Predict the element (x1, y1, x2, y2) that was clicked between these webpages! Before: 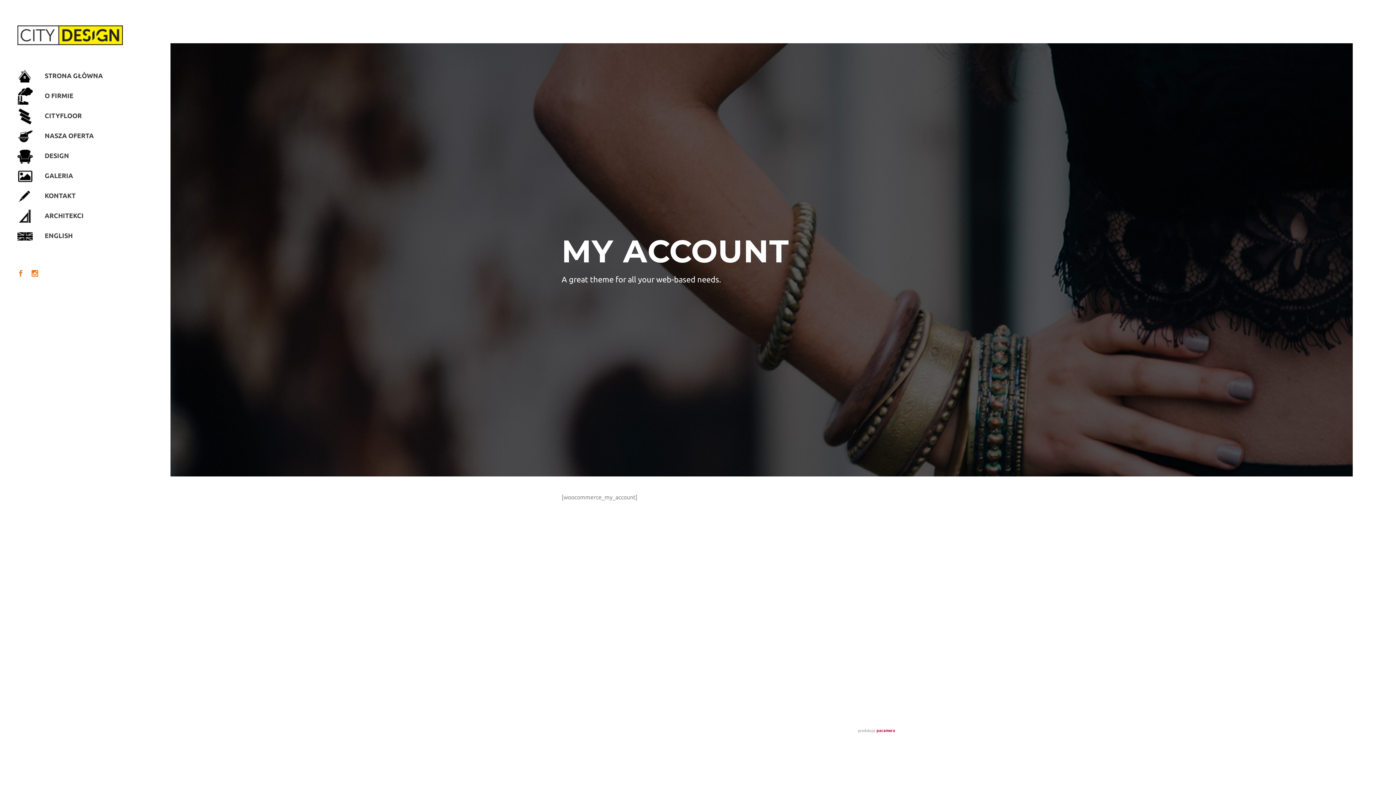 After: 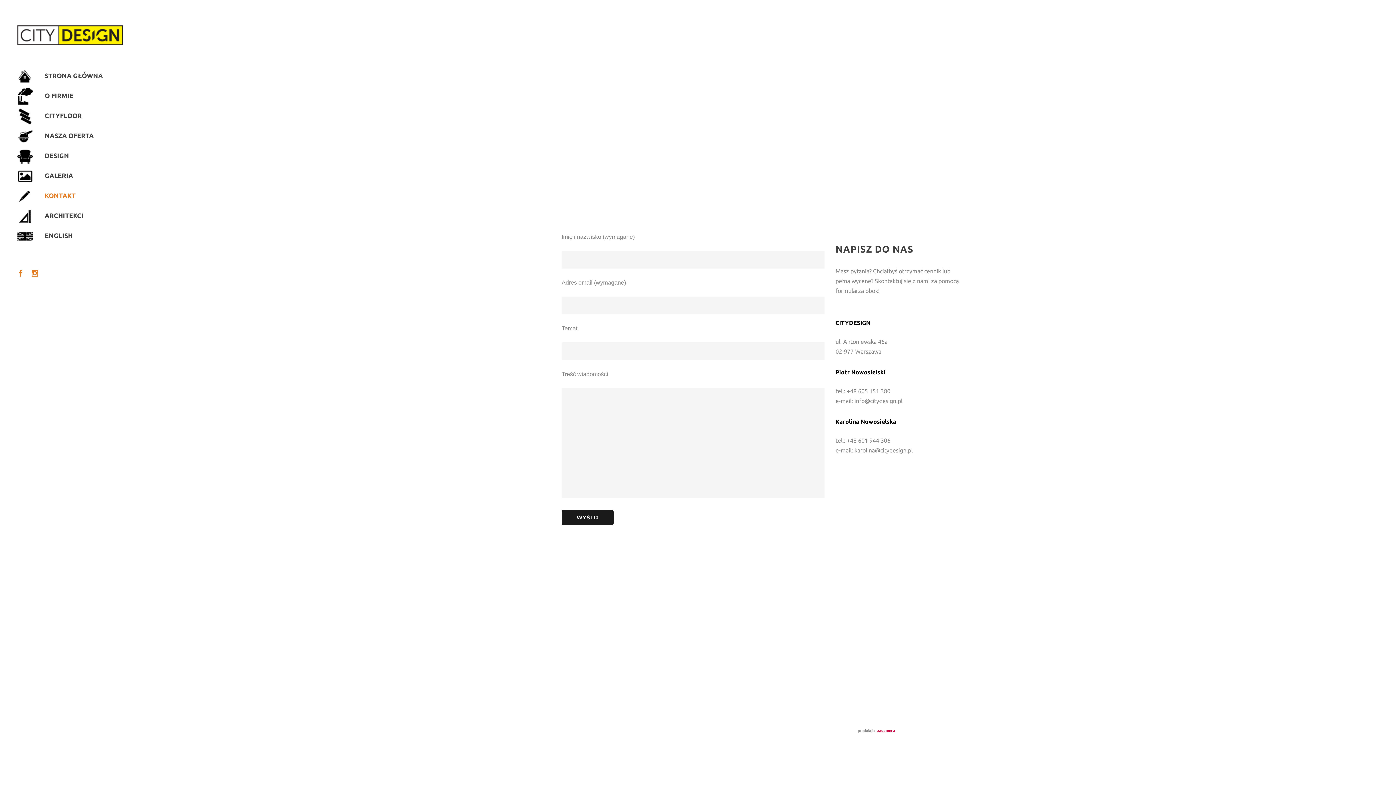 Action: bbox: (17, 185, 127, 205) label: KONTAKT